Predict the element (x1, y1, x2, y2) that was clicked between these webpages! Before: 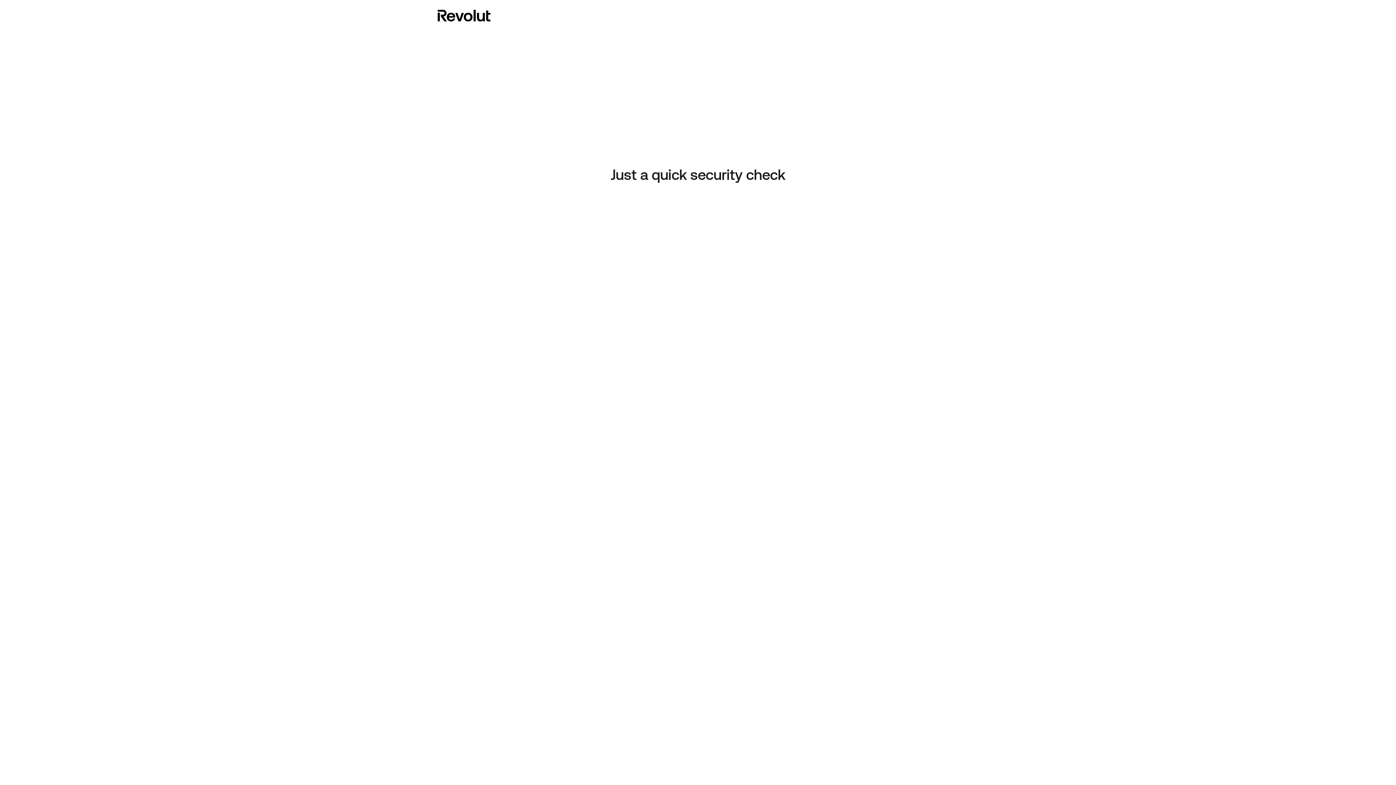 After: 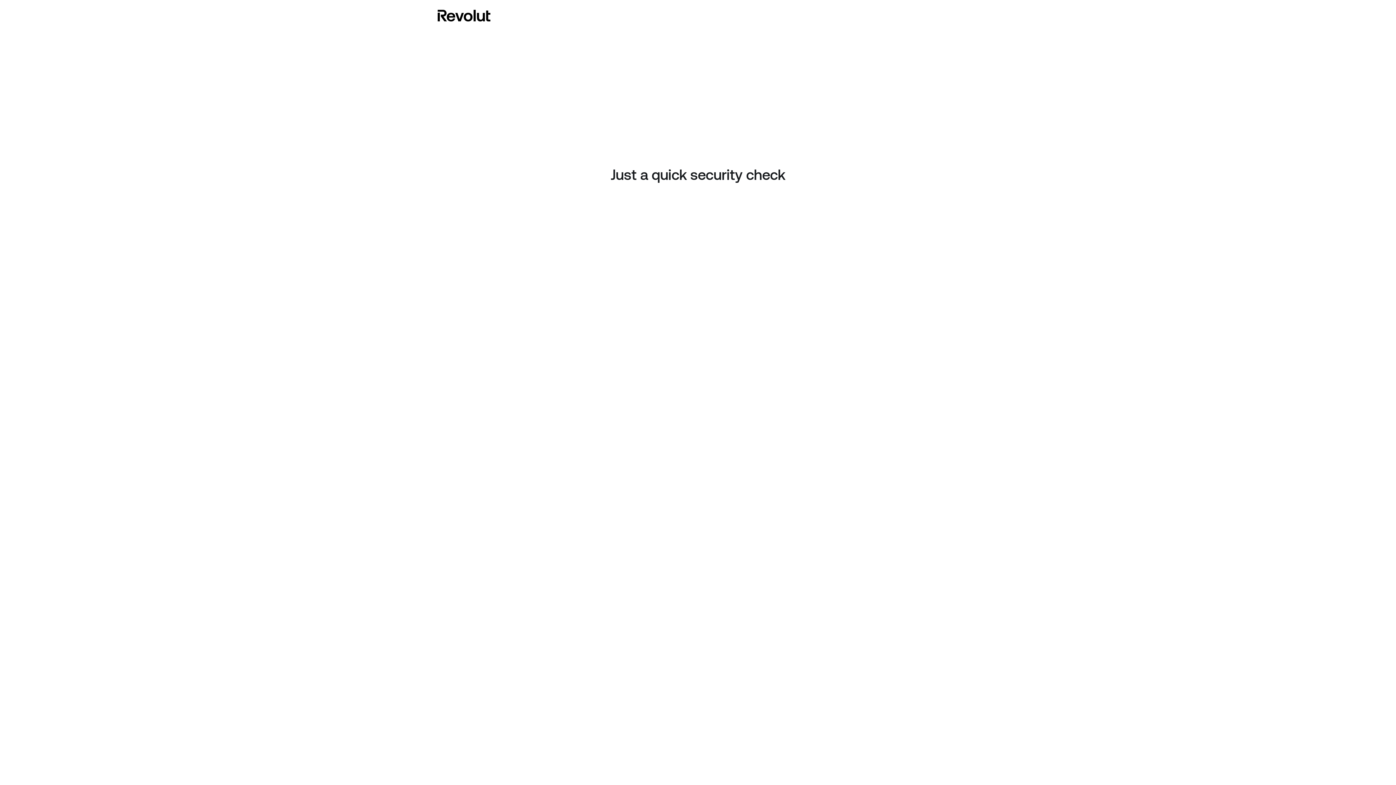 Action: bbox: (437, 8, 490, 23)